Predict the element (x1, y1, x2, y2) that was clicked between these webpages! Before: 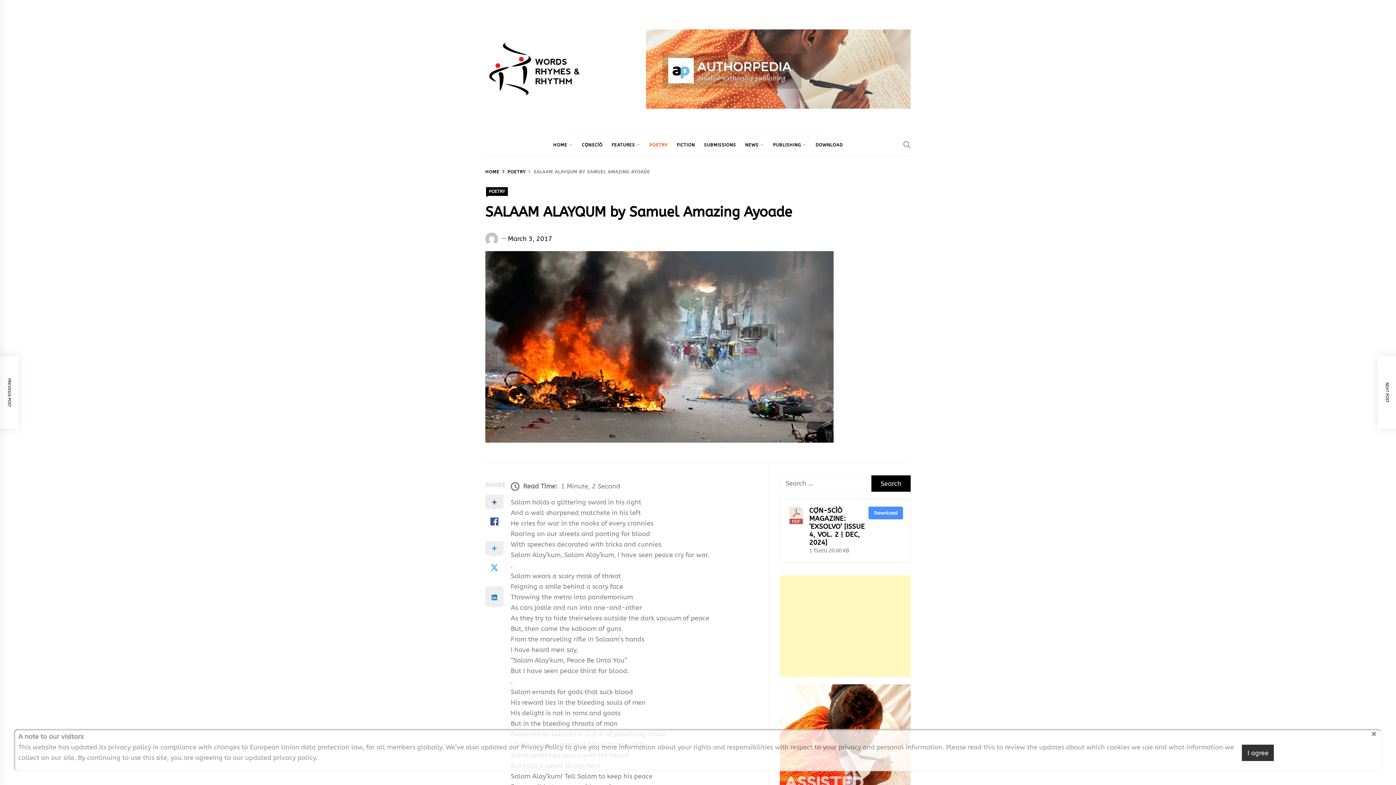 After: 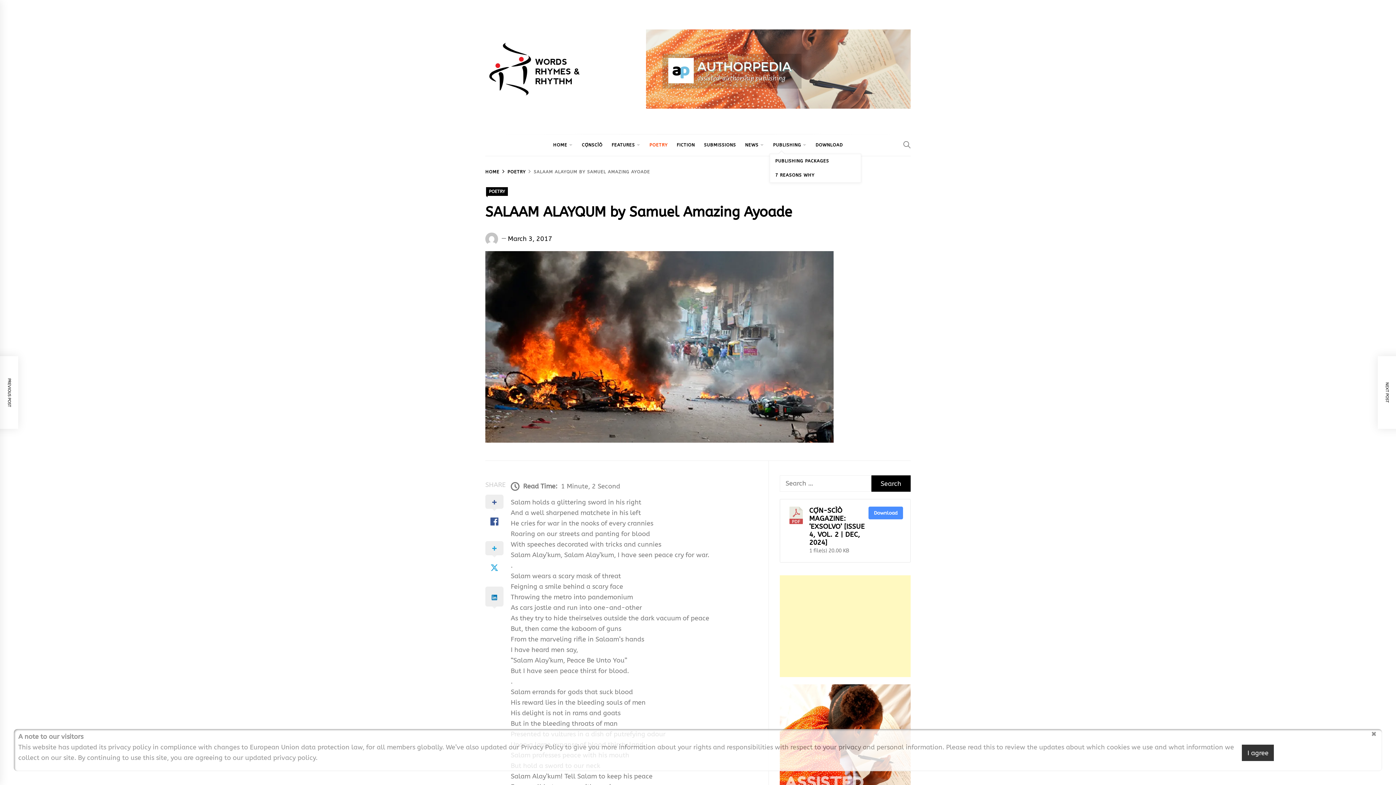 Action: bbox: (801, 134, 810, 156)